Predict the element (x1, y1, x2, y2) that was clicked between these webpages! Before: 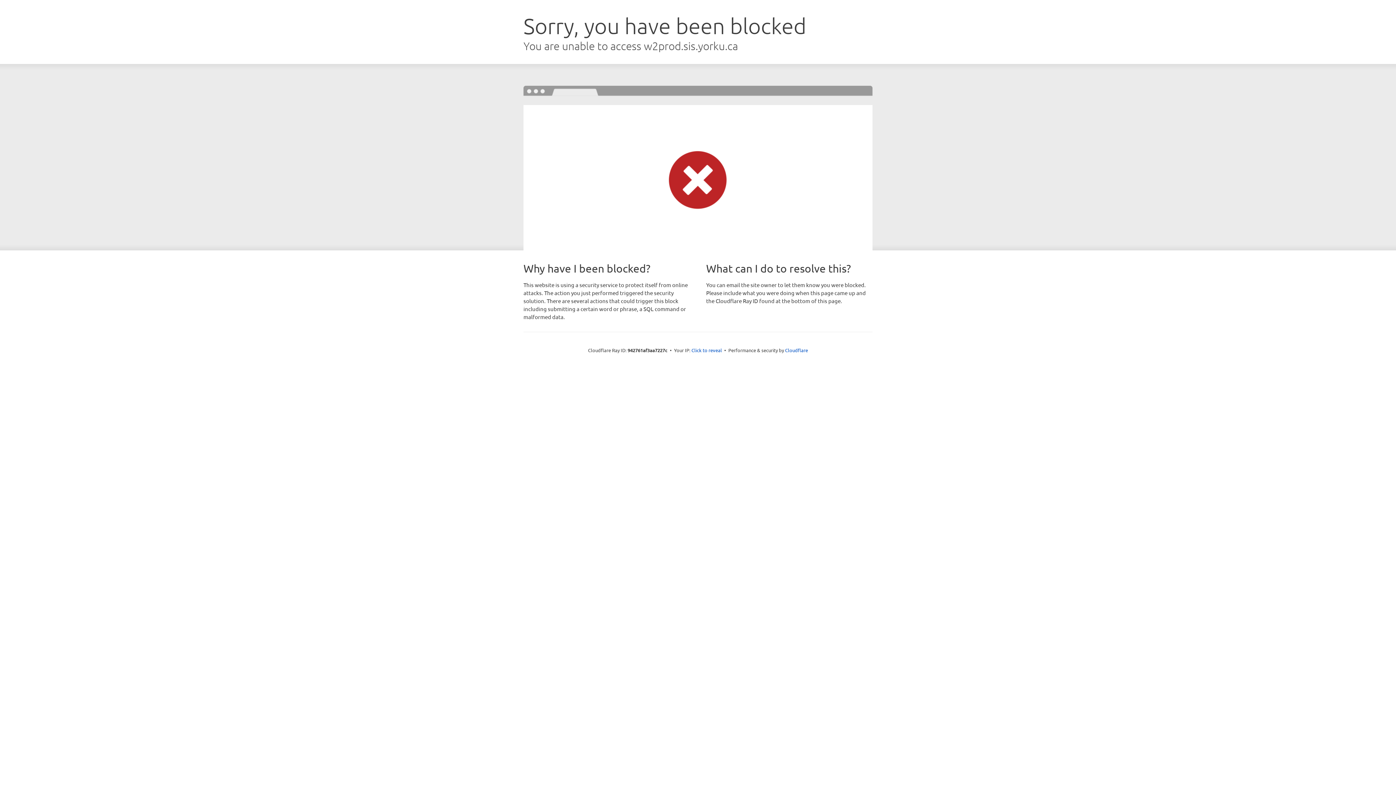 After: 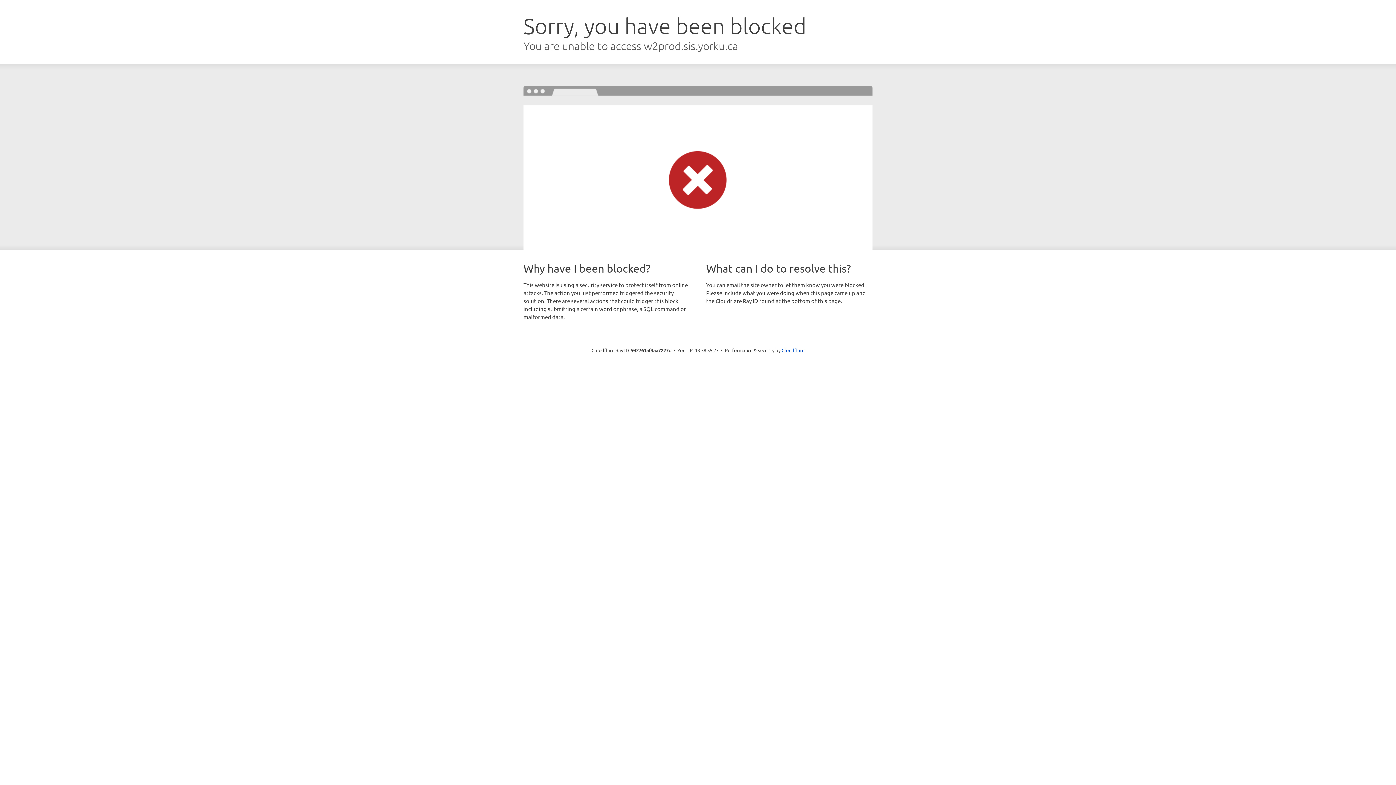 Action: label: Click to reveal bbox: (691, 346, 722, 353)